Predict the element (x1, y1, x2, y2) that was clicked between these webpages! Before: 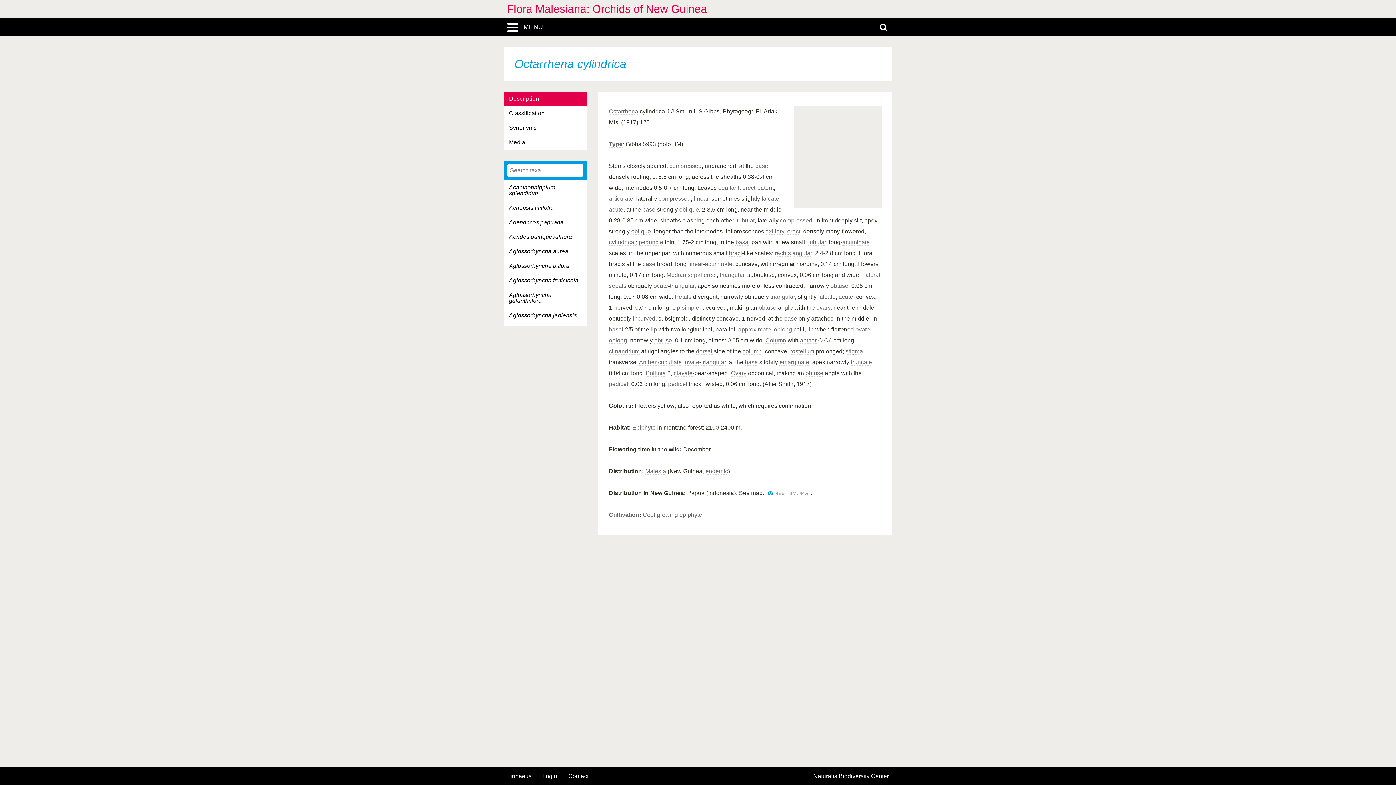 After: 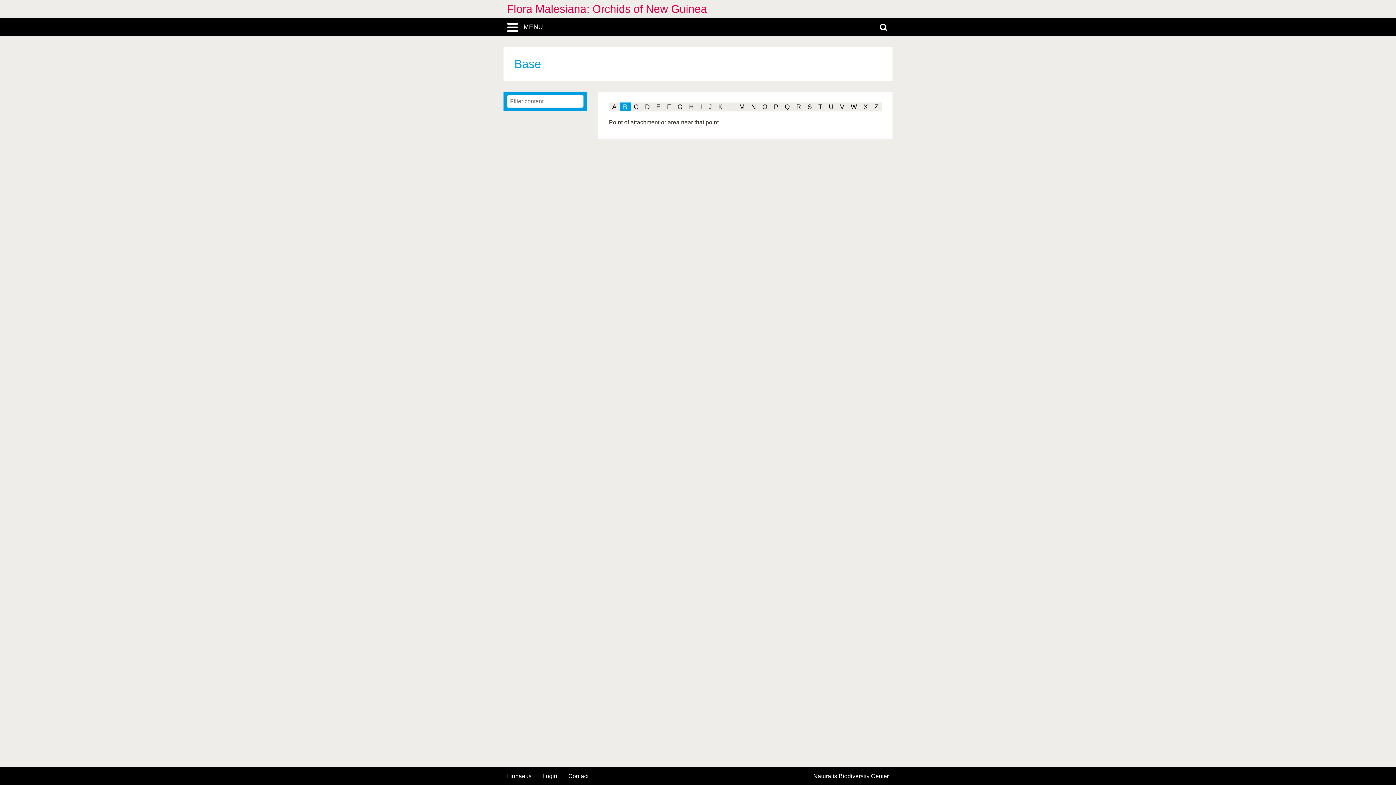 Action: bbox: (642, 261, 655, 267) label: base